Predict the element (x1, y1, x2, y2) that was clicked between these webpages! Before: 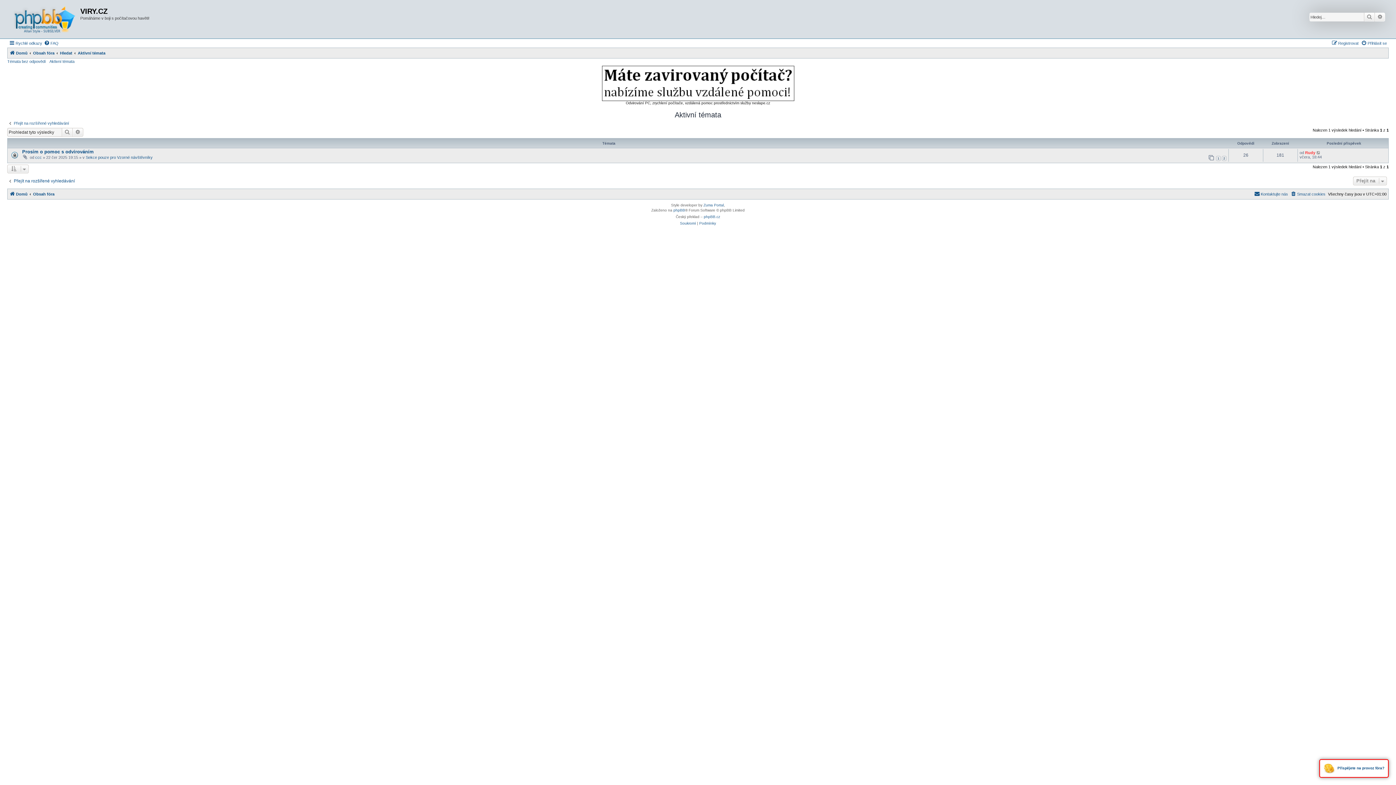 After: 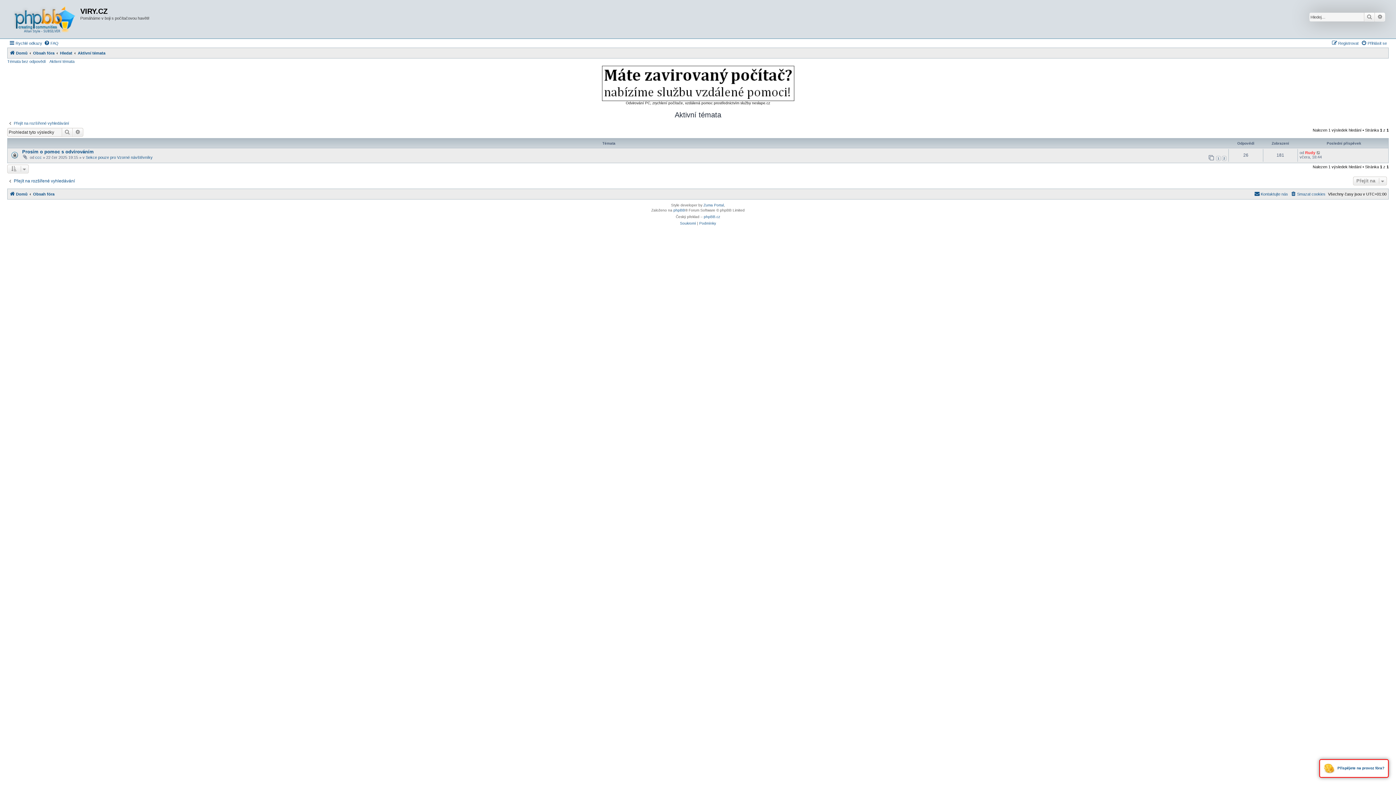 Action: bbox: (61, 127, 72, 136) label: Hledat